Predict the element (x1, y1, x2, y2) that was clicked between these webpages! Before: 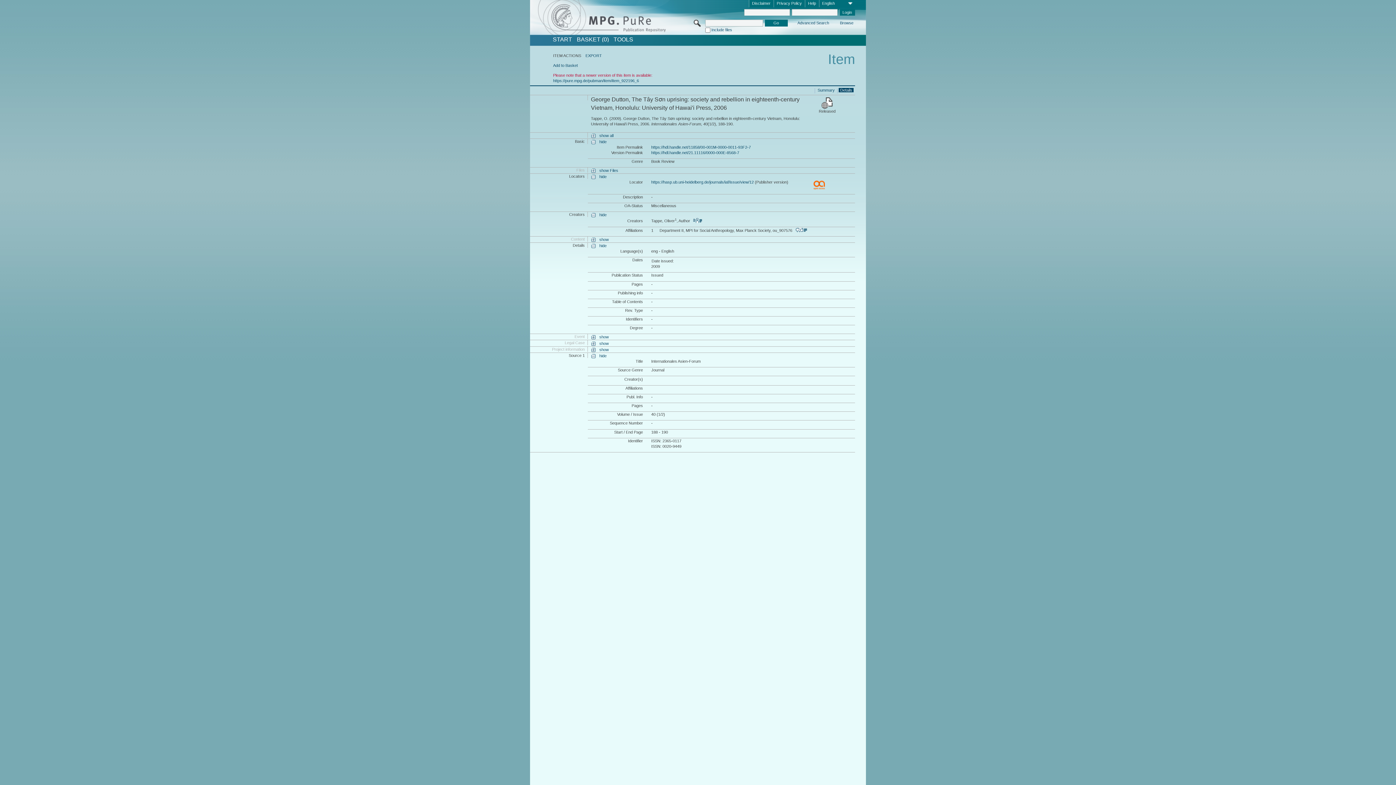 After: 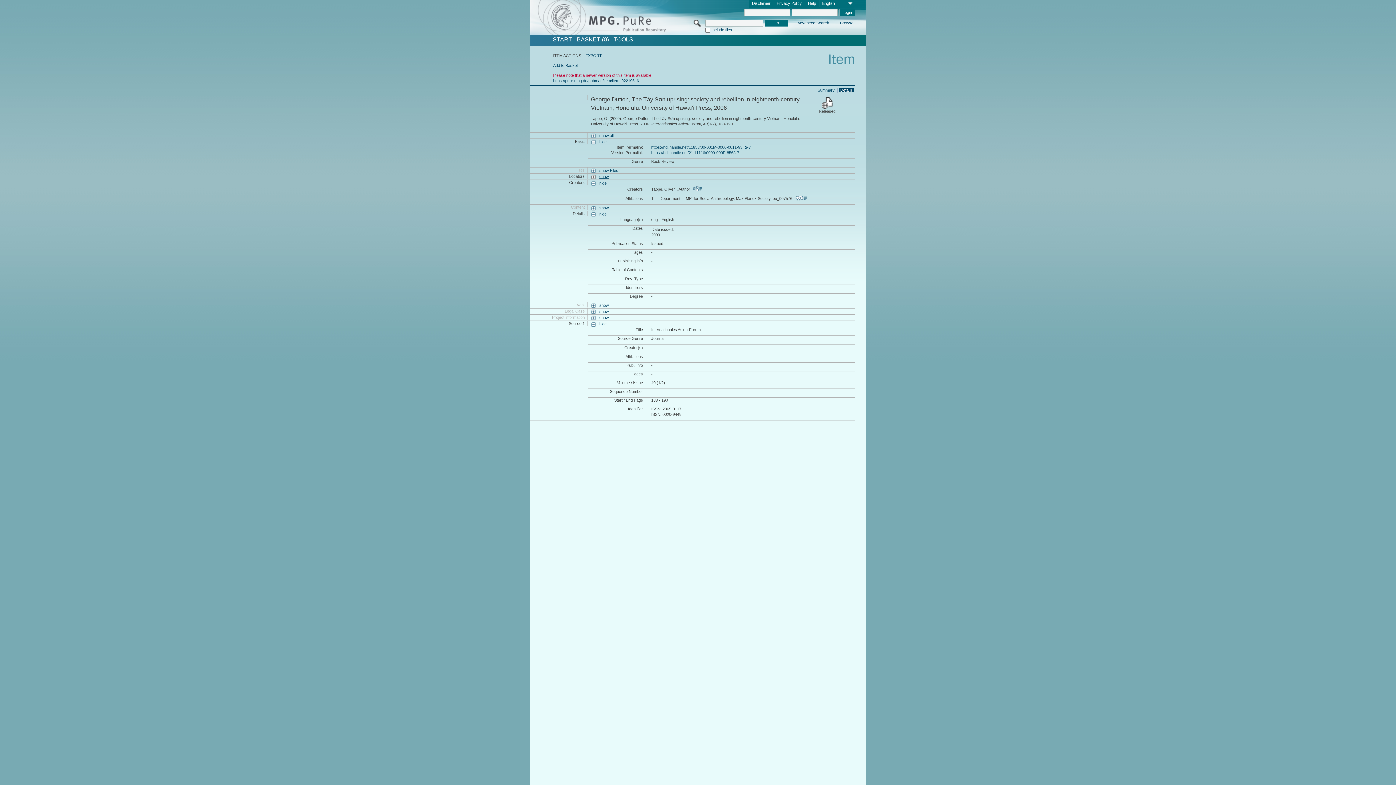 Action: bbox: (591, 174, 606, 179) label: hide